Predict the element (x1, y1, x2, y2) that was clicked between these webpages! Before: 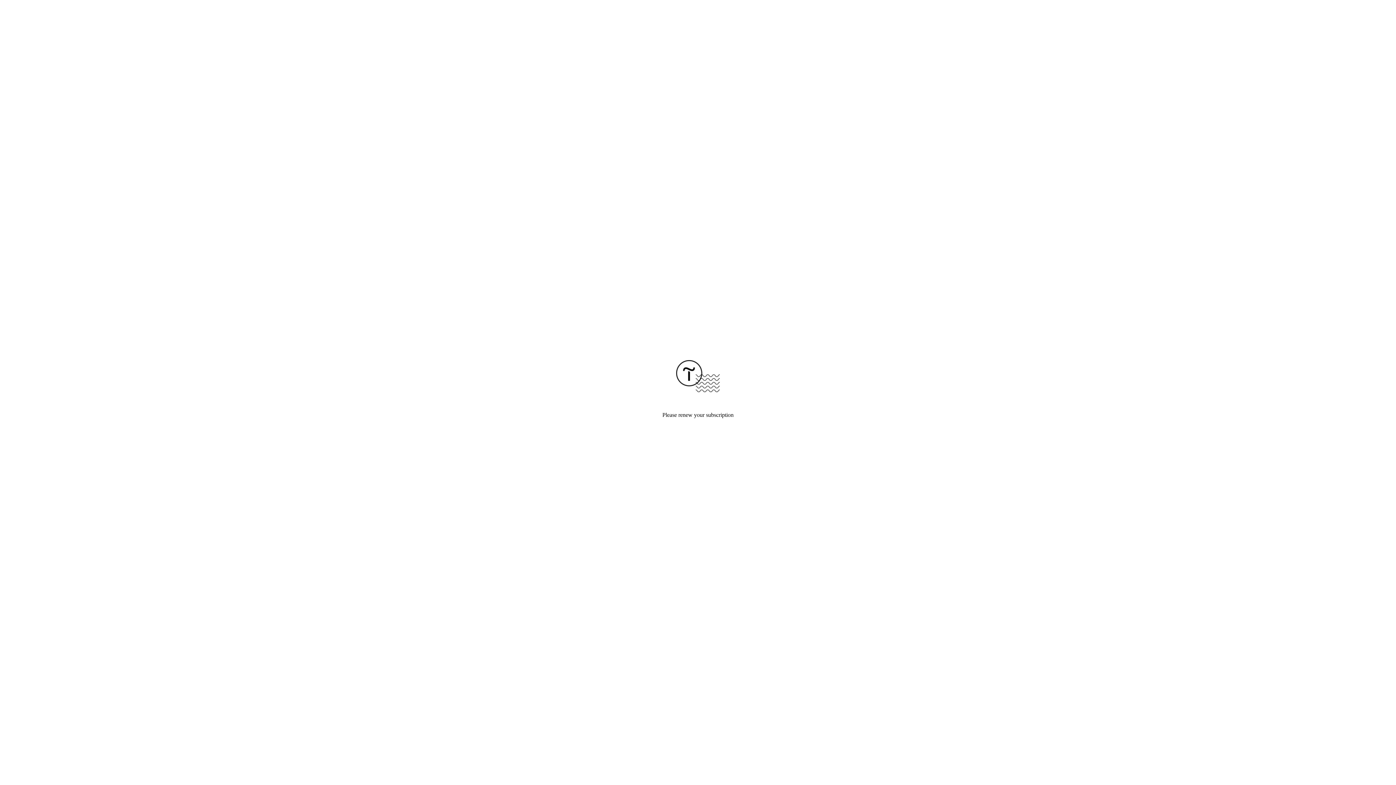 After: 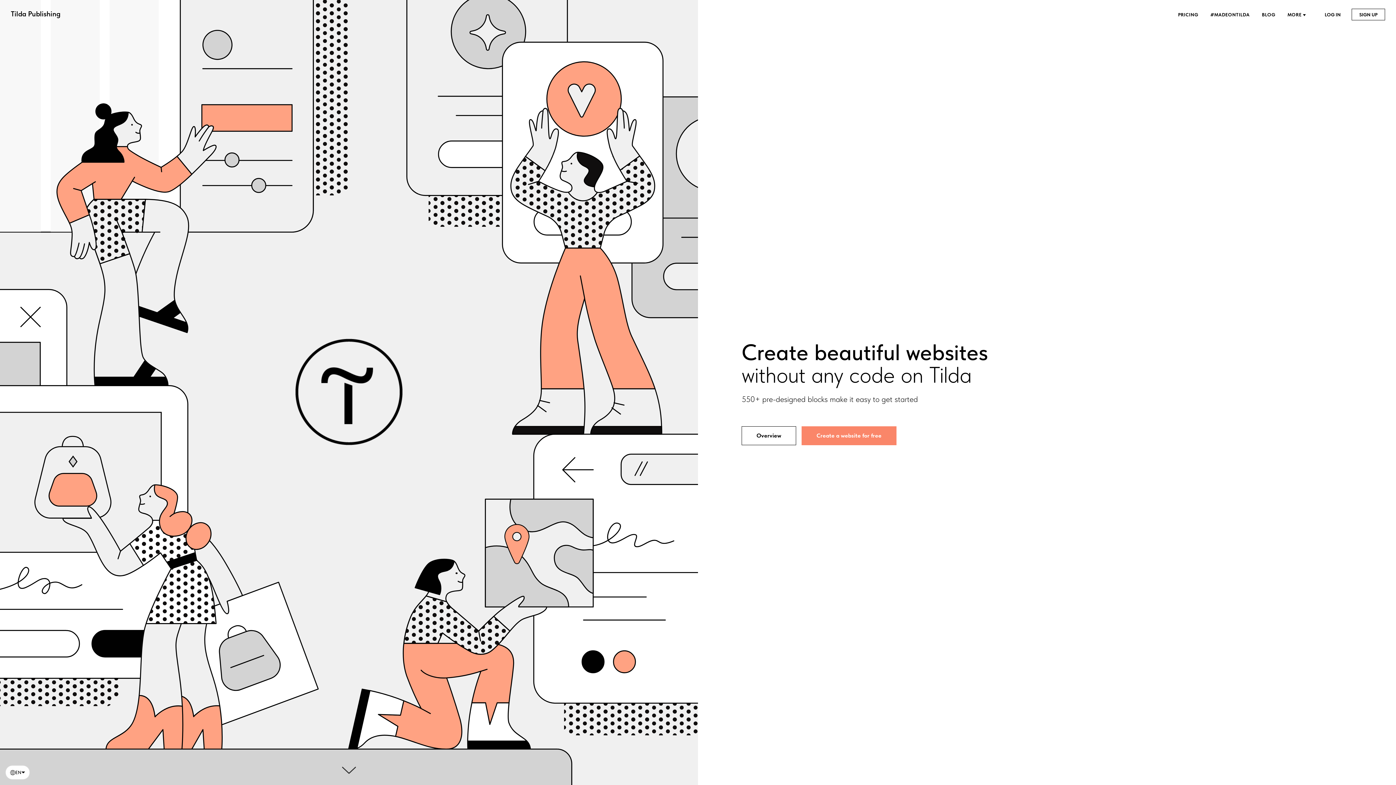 Action: bbox: (676, 387, 720, 393)